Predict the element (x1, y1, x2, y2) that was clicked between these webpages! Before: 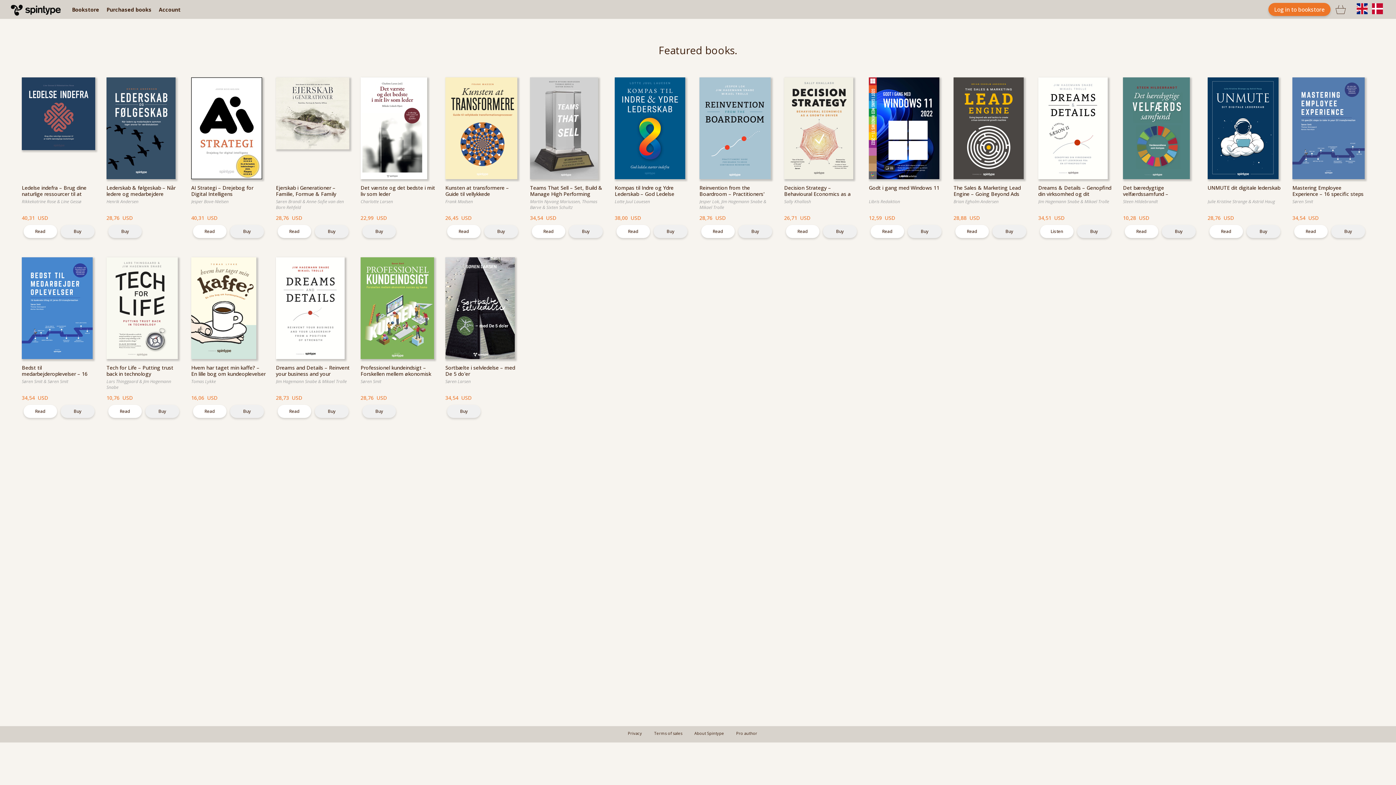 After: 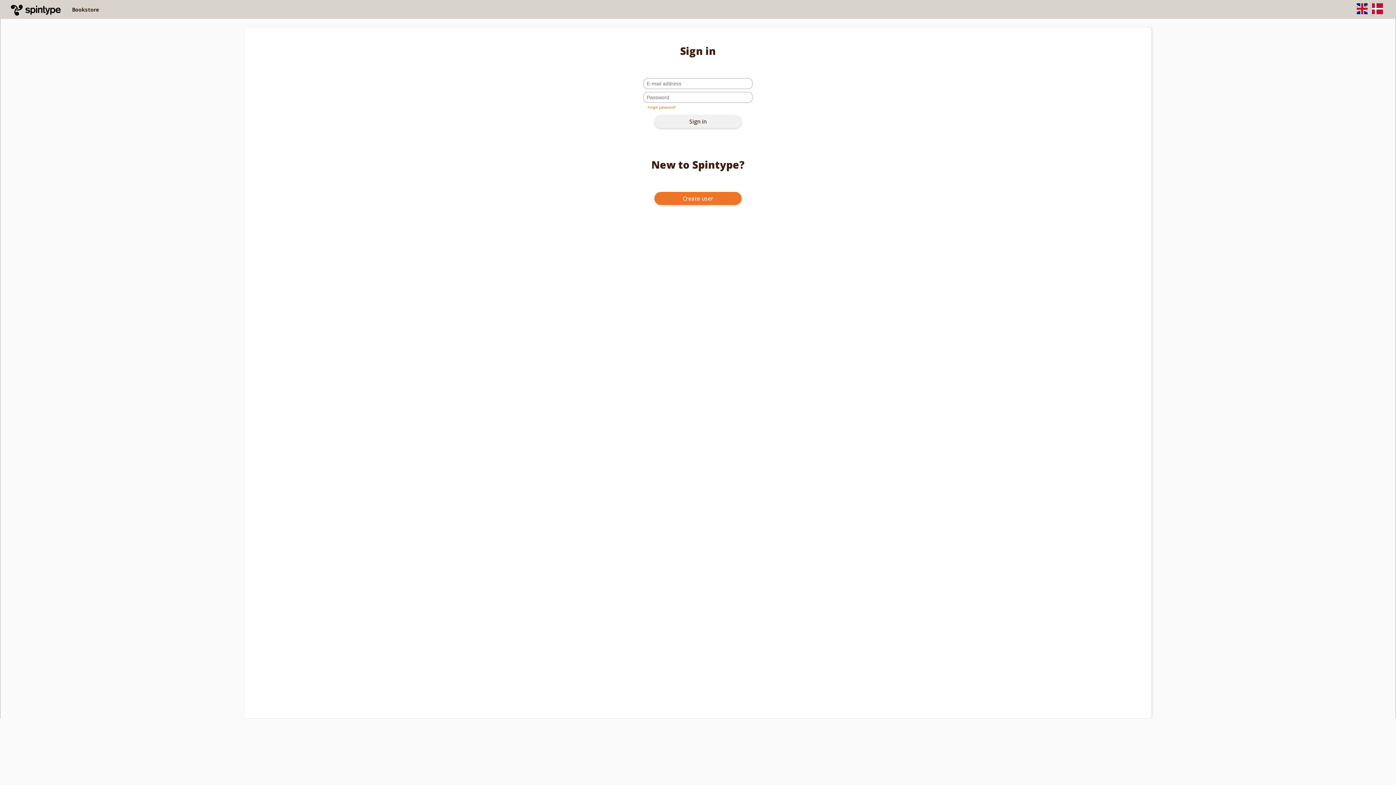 Action: label: Log in to bookstore bbox: (1268, 2, 1330, 16)